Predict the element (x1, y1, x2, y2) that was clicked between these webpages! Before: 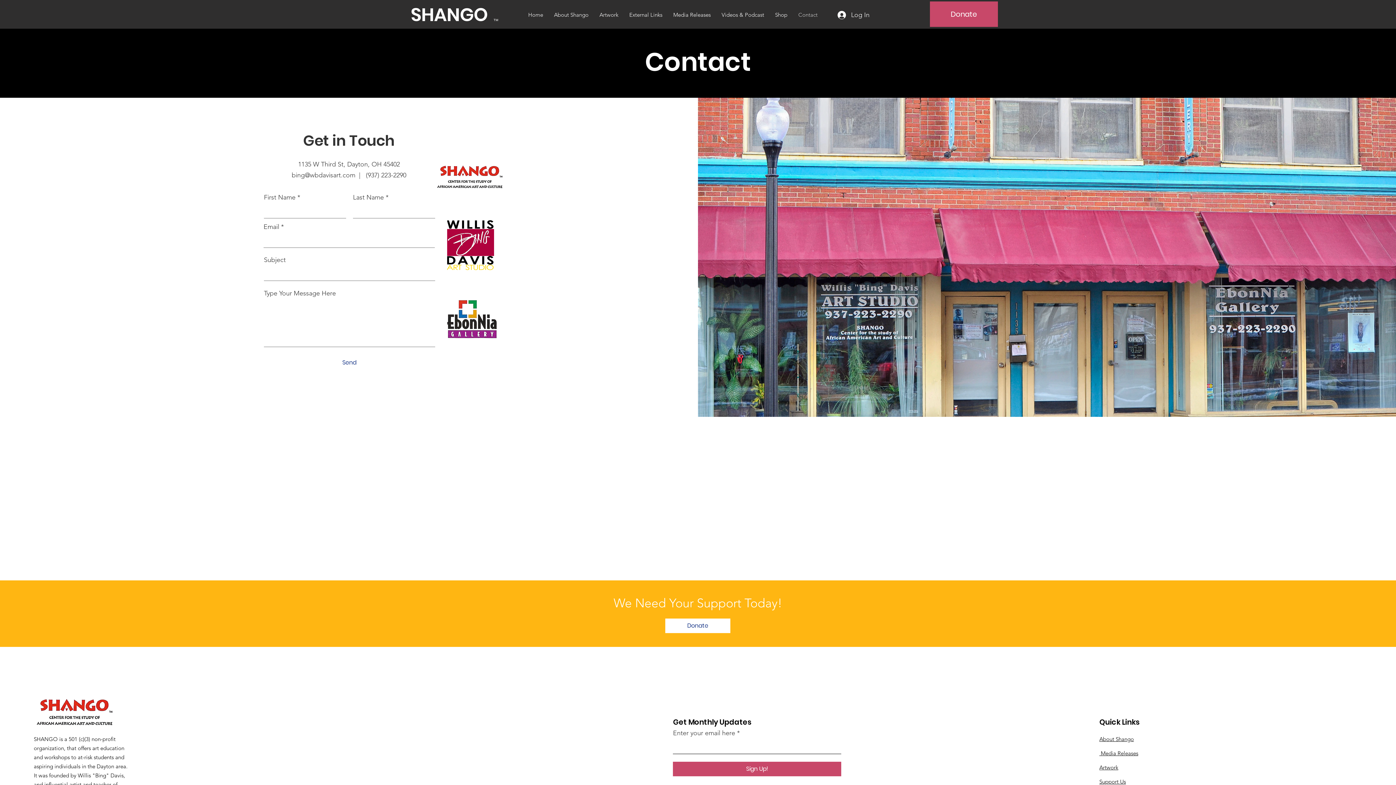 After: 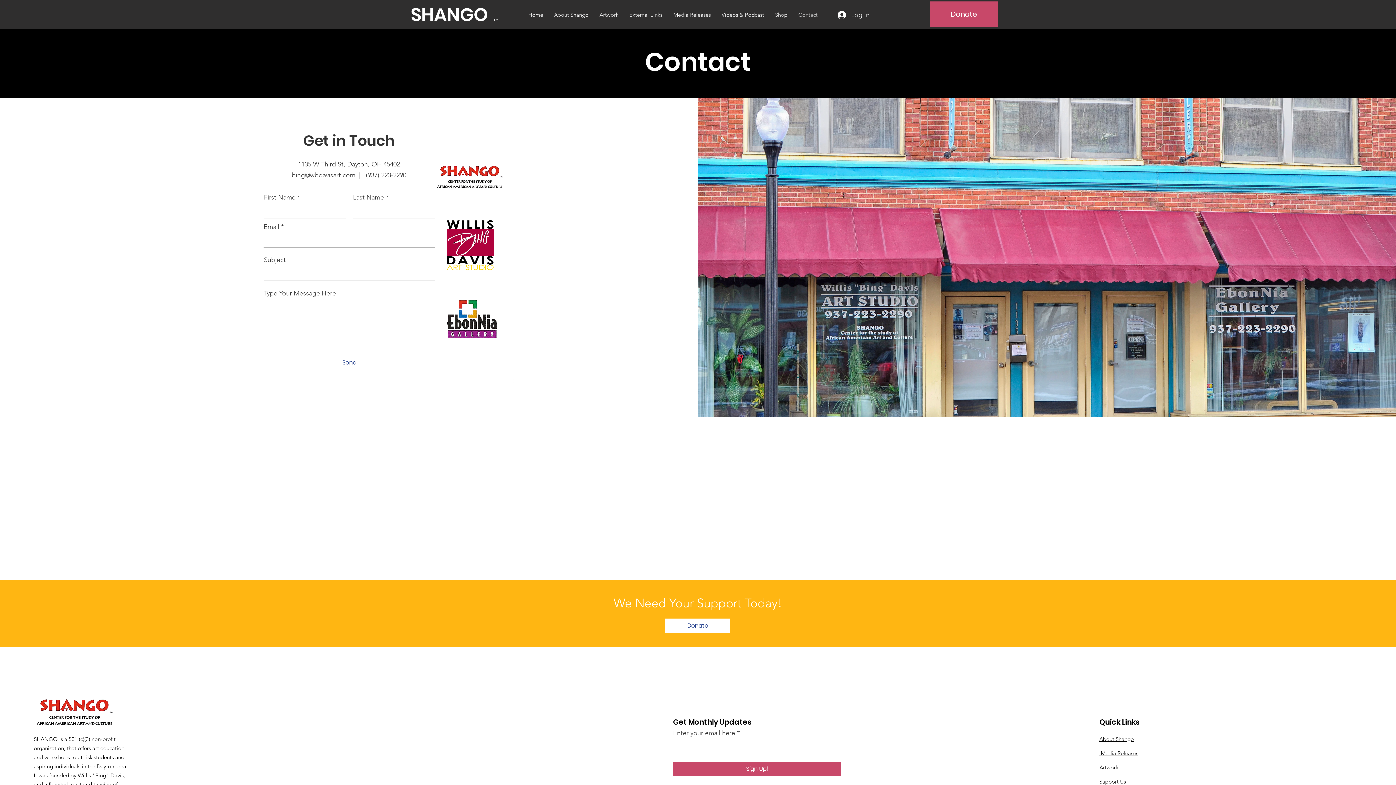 Action: bbox: (793, 7, 823, 22) label: Contact